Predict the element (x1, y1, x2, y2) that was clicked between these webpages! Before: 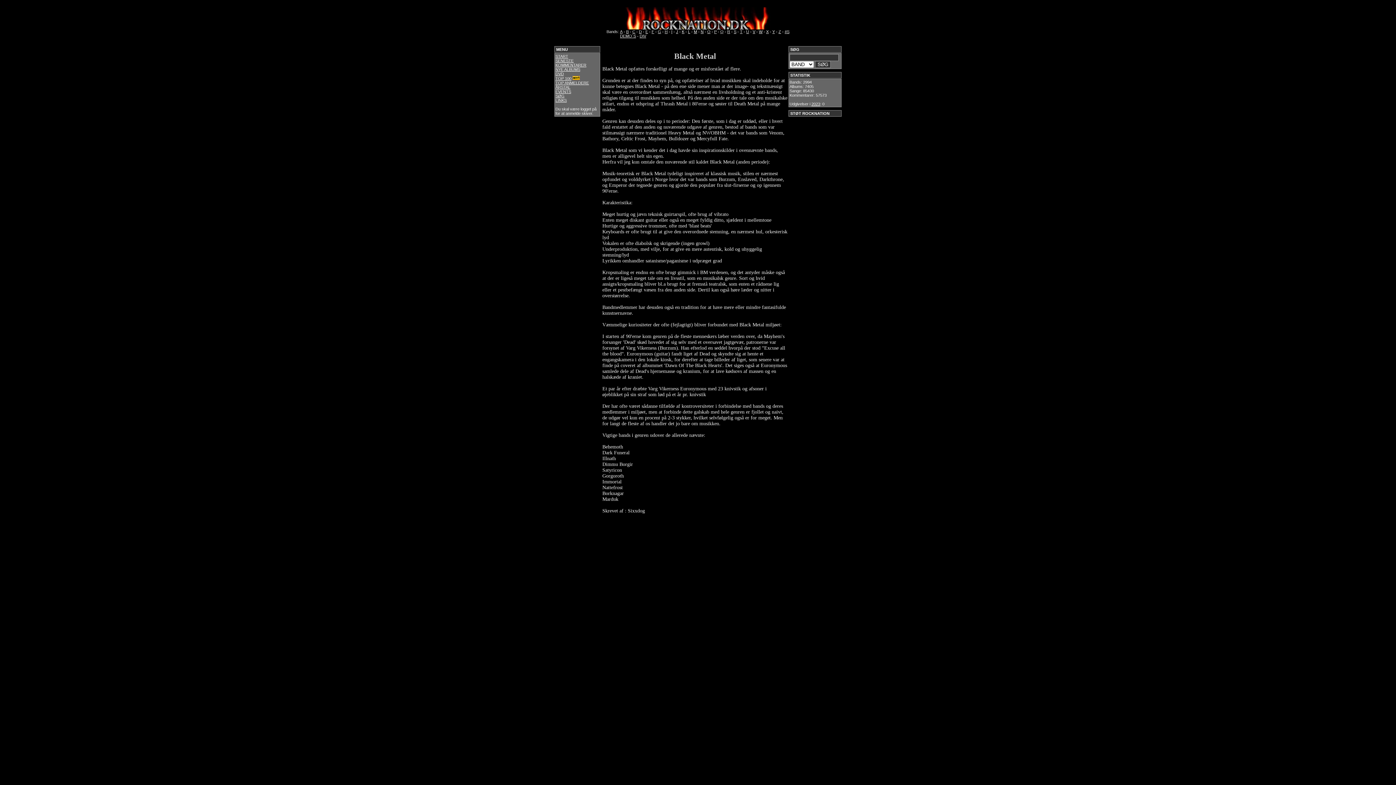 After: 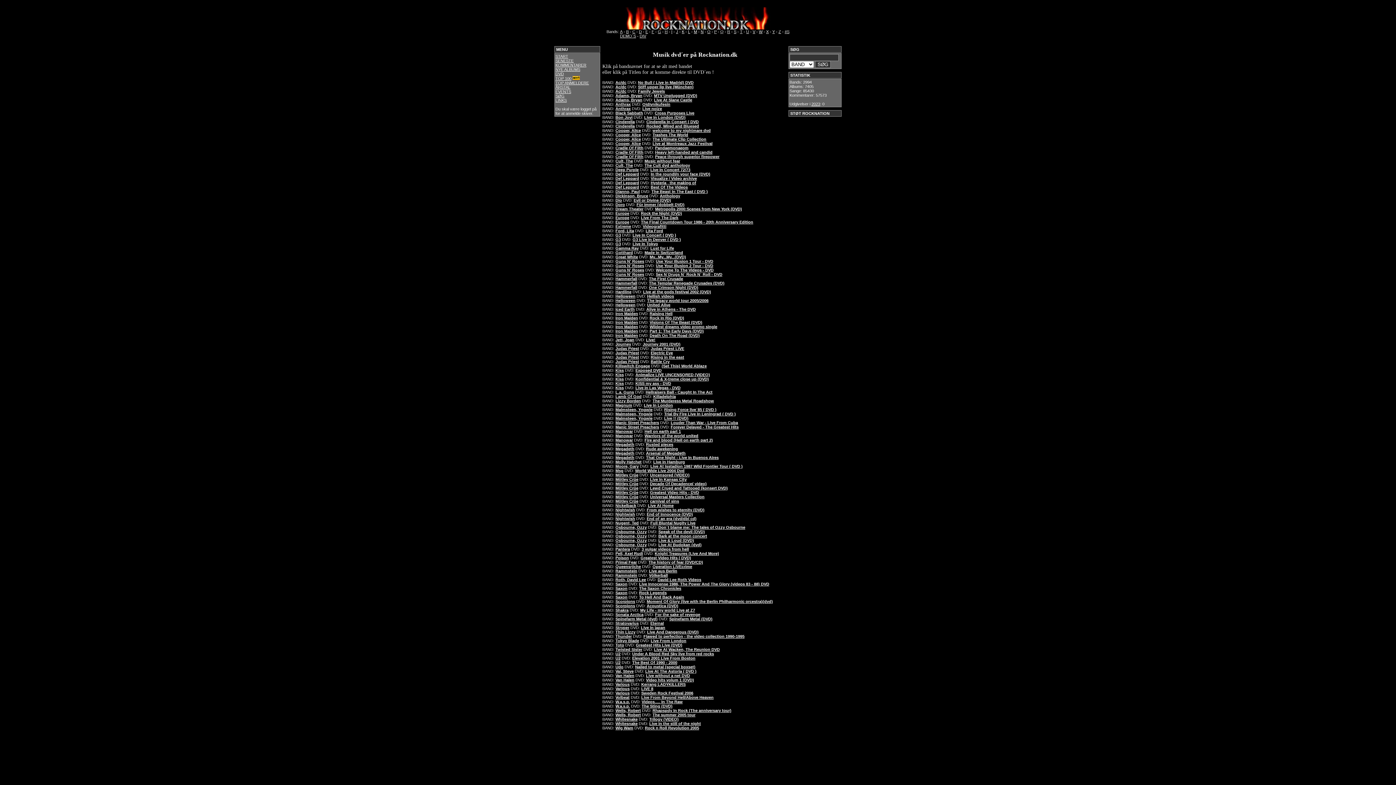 Action: label: DVD bbox: (555, 71, 564, 76)